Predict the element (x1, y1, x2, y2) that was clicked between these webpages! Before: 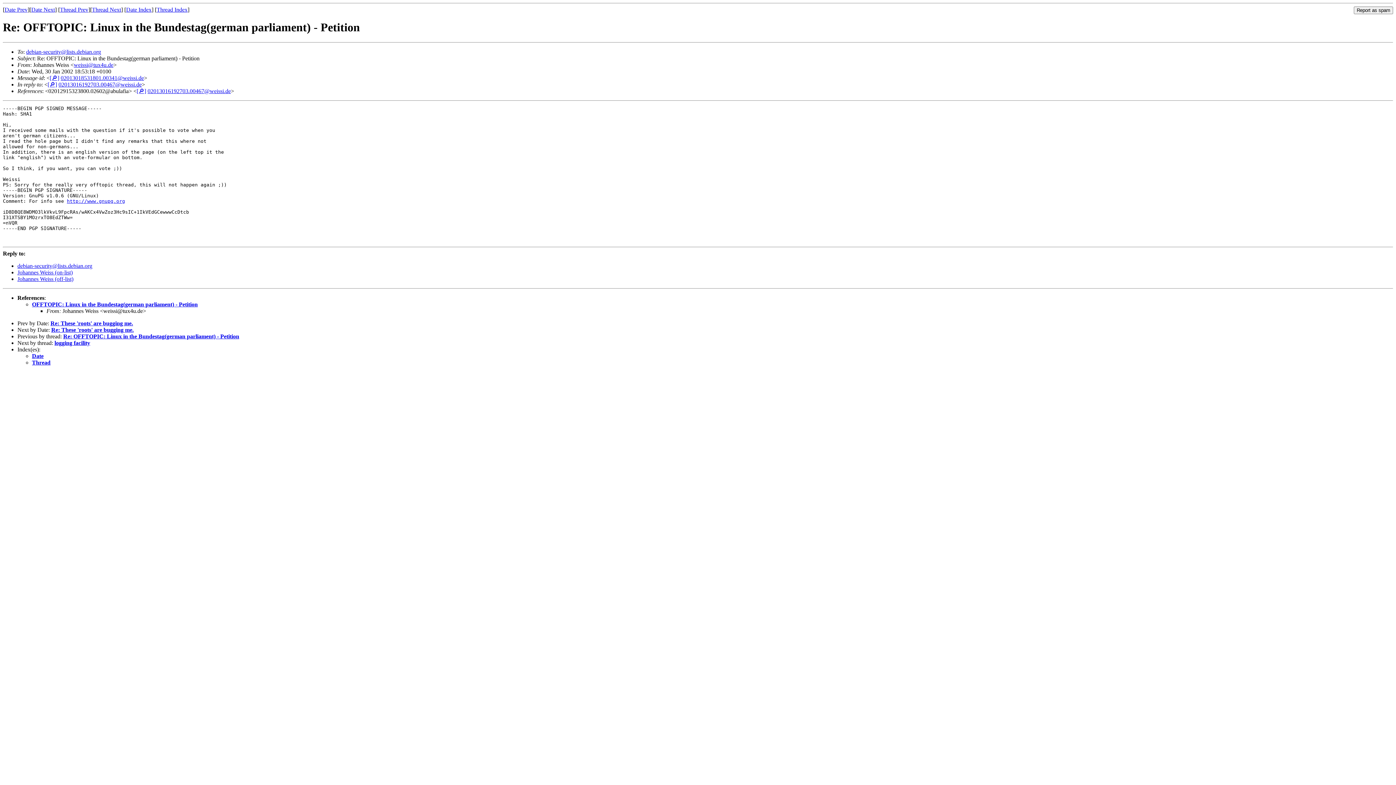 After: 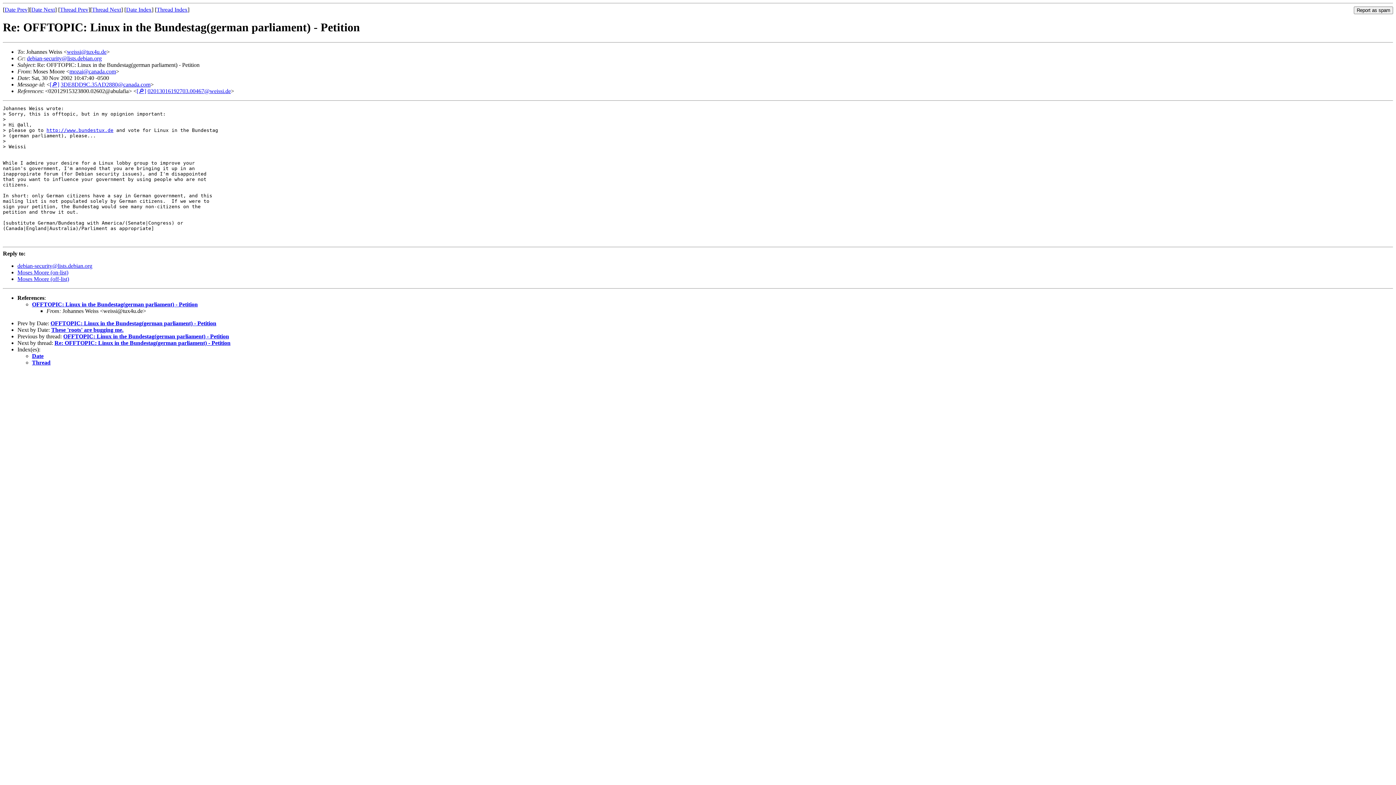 Action: bbox: (63, 333, 239, 339) label: Re: OFFTOPIC: Linux in the Bundestag(german parliament) - Petition